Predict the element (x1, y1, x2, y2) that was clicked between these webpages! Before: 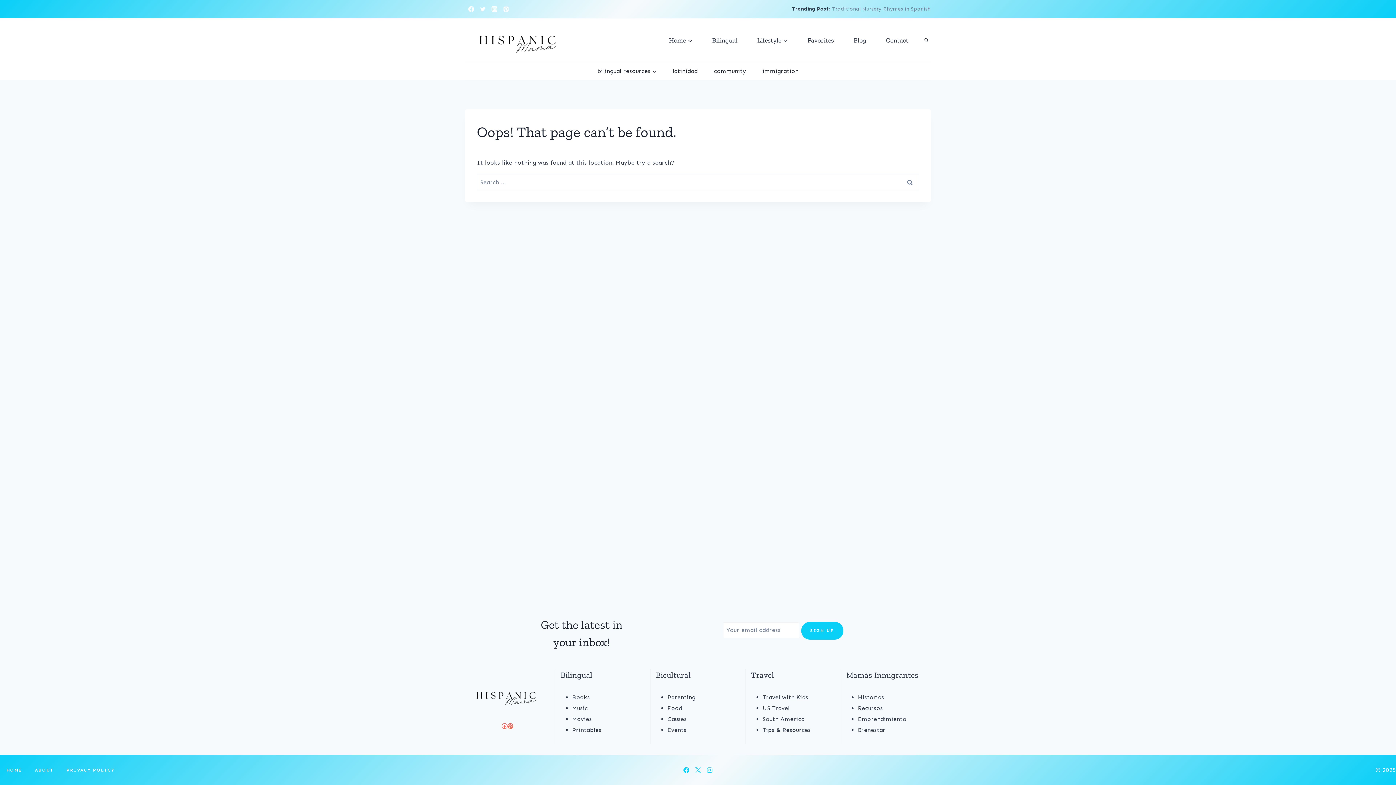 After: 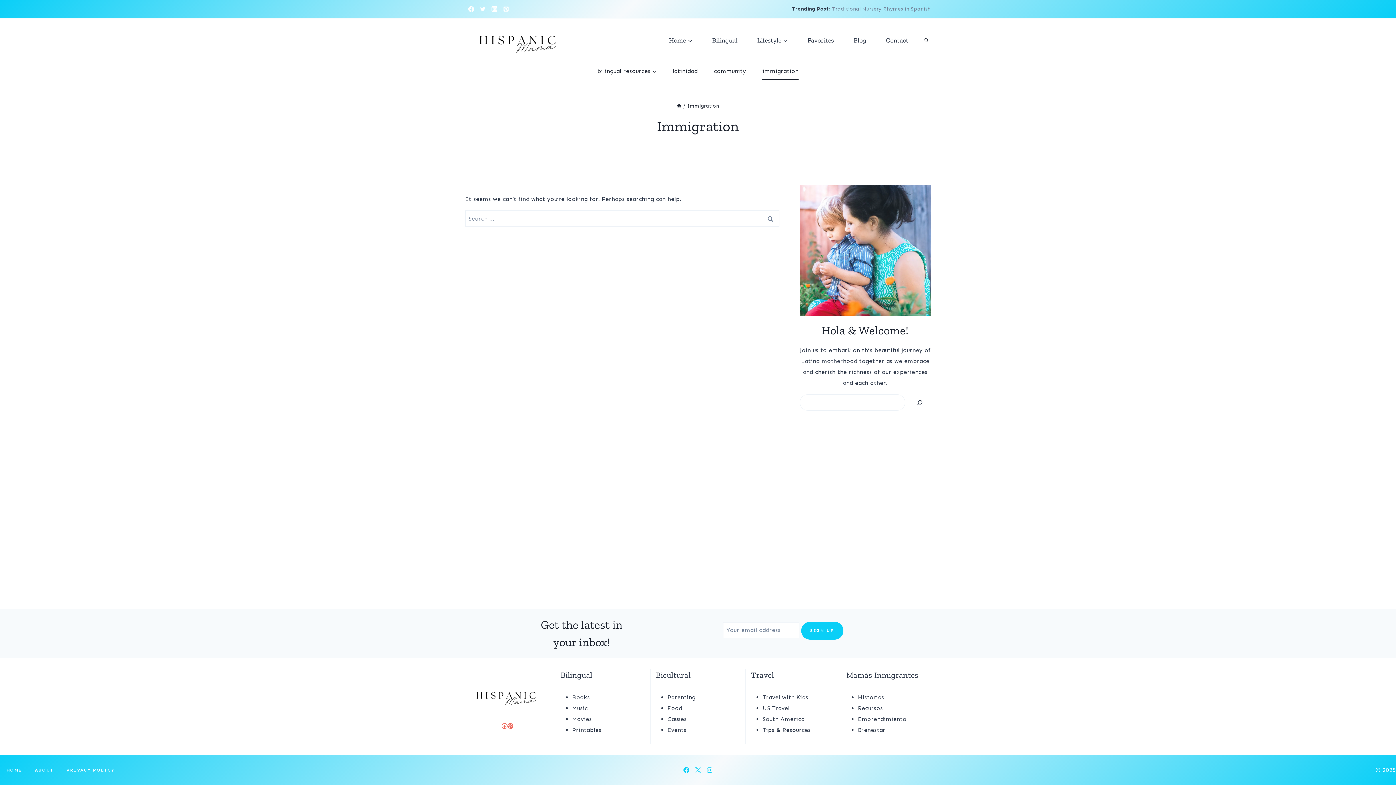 Action: label: immigration bbox: (754, 62, 806, 80)